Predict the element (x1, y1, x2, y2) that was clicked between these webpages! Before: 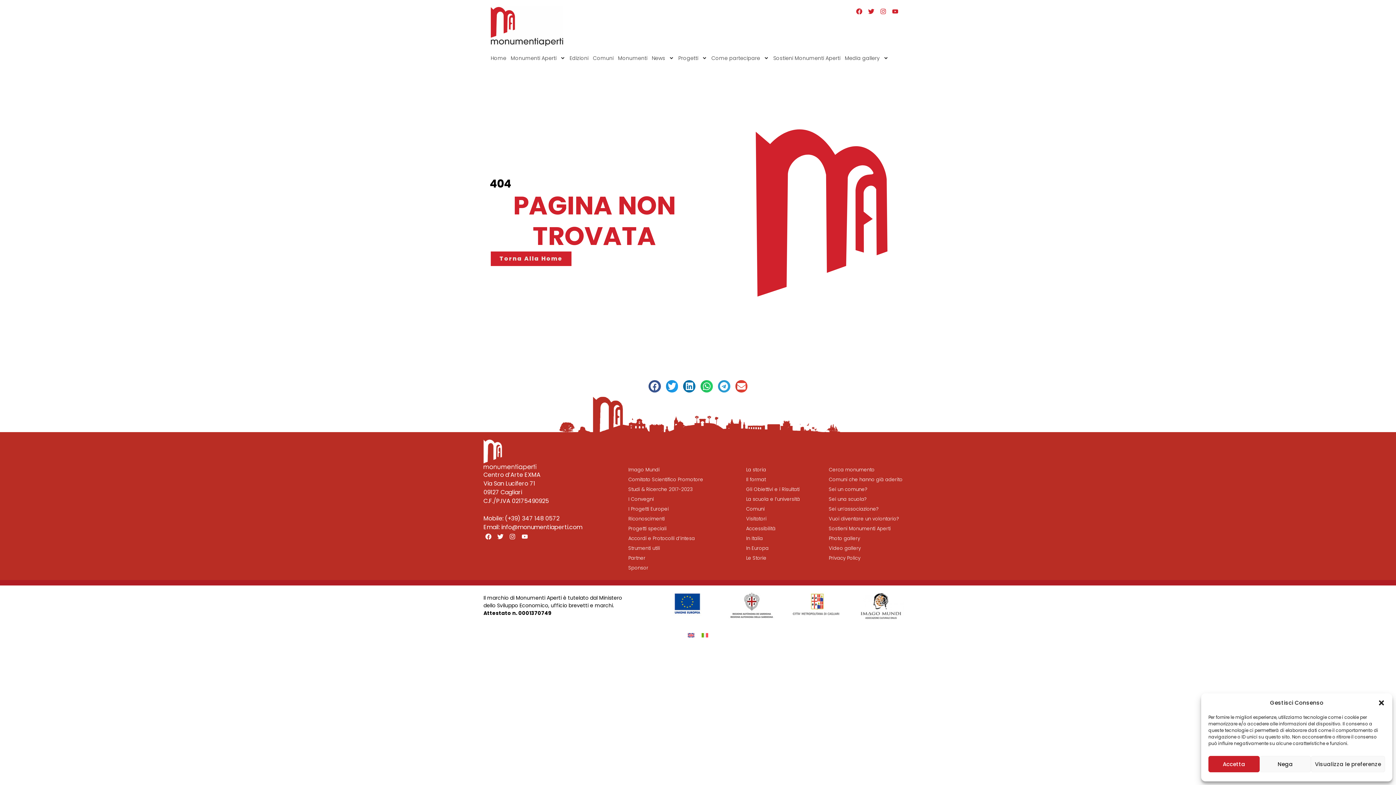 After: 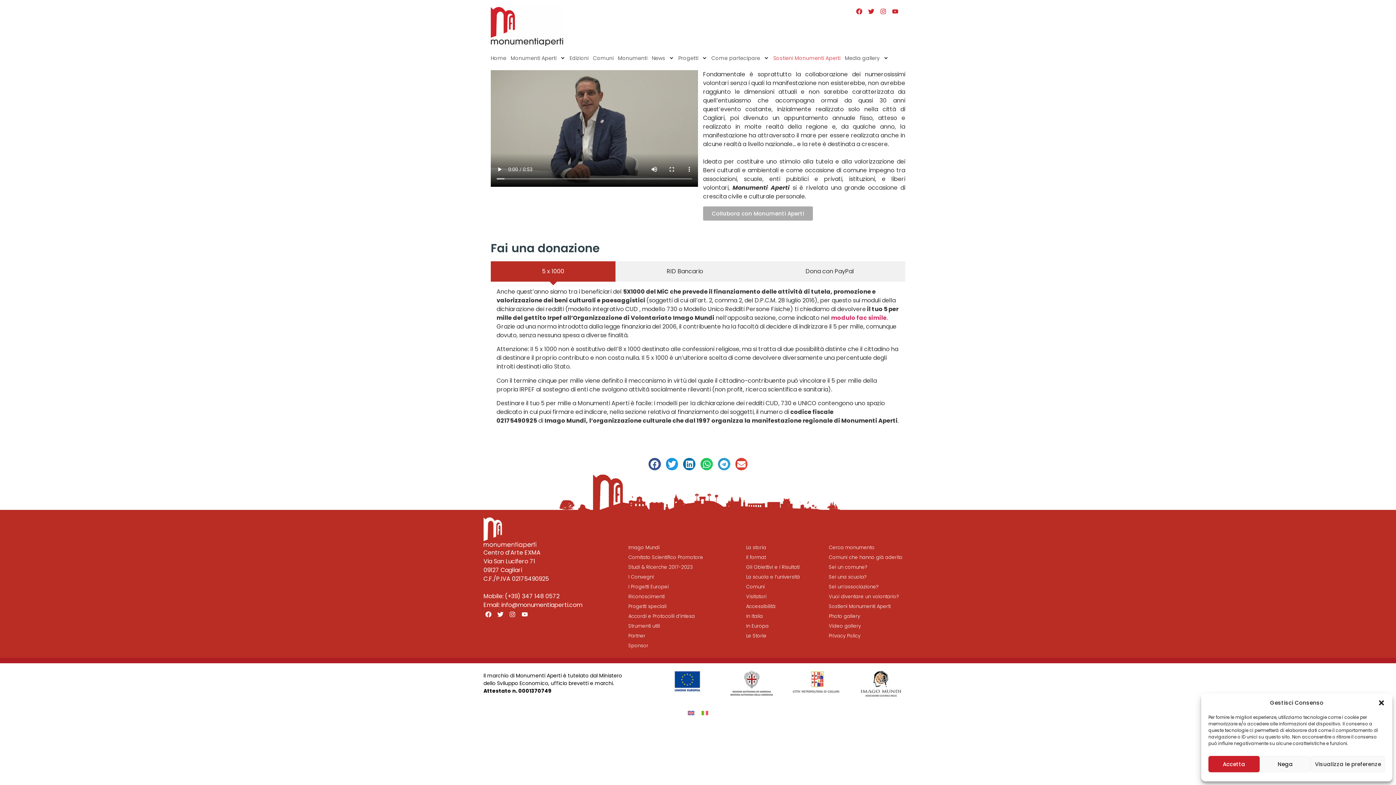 Action: bbox: (826, 524, 905, 533) label: Sostieni Monumenti Aperti